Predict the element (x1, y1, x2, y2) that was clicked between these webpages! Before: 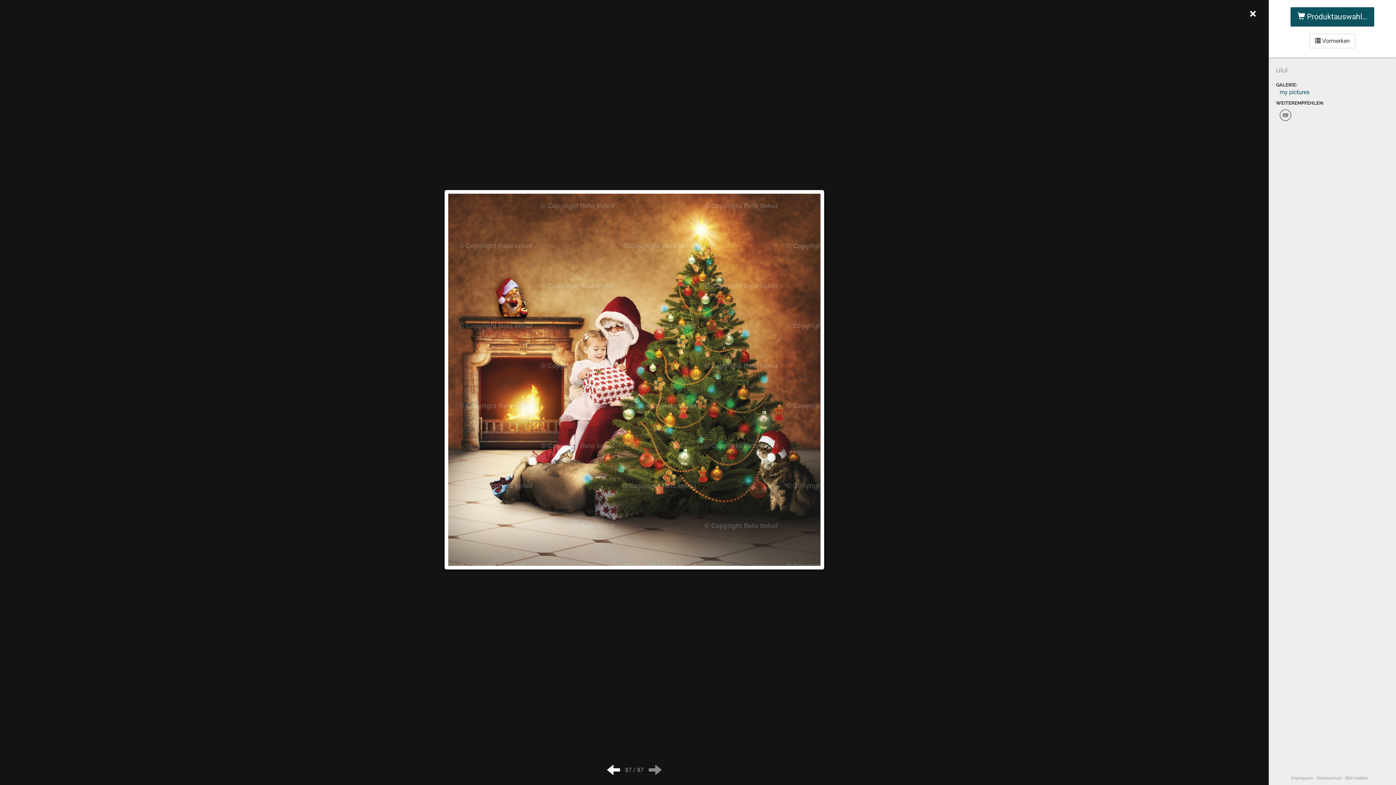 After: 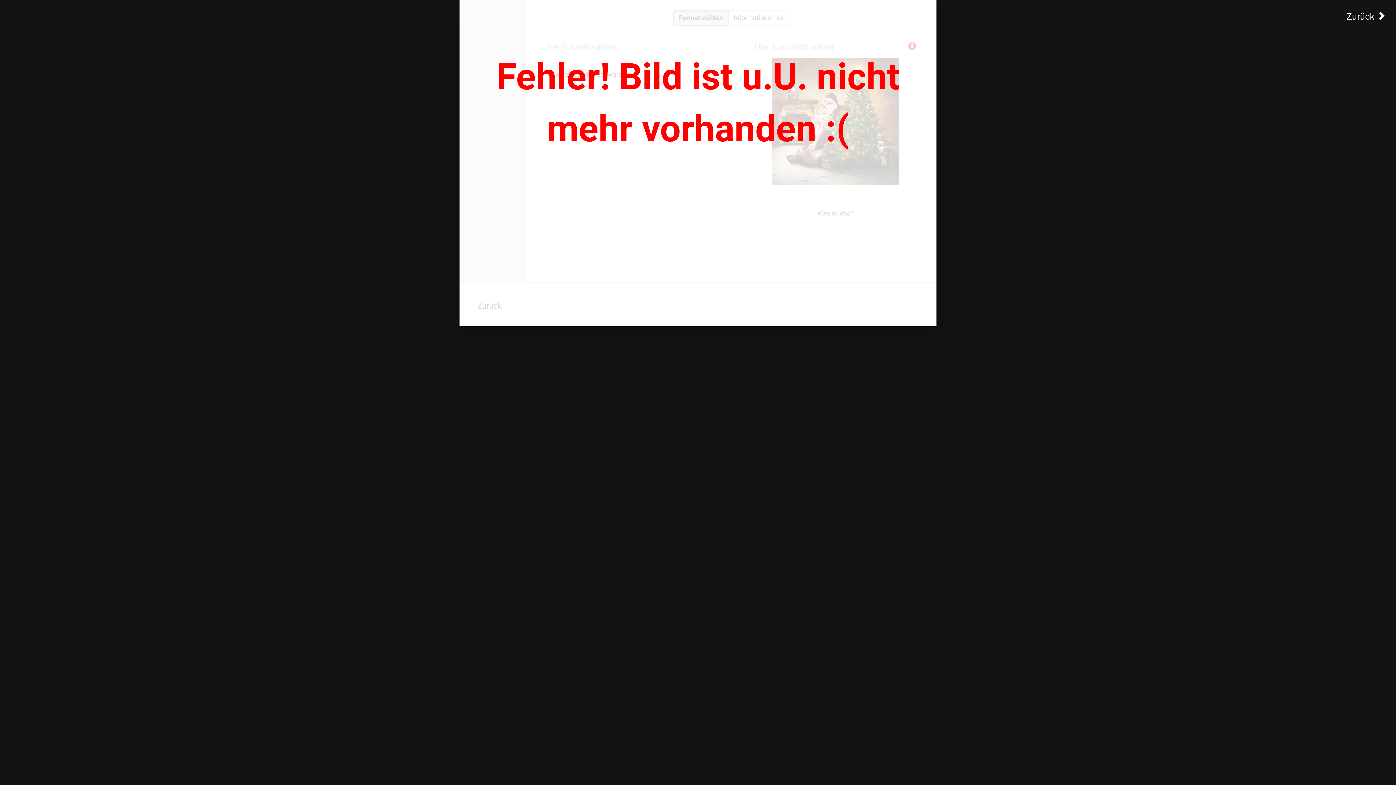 Action: label:  Produktauswahl… bbox: (1290, 7, 1374, 26)